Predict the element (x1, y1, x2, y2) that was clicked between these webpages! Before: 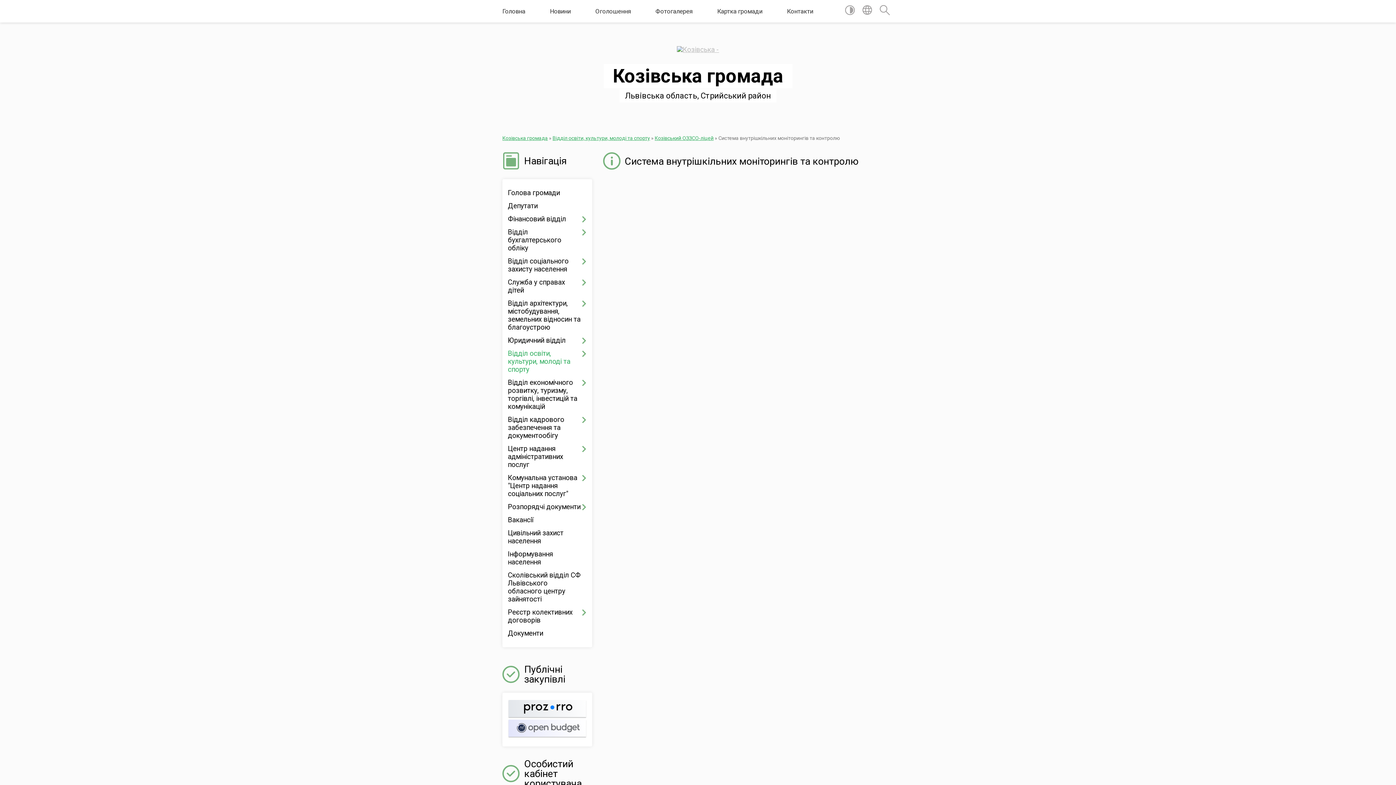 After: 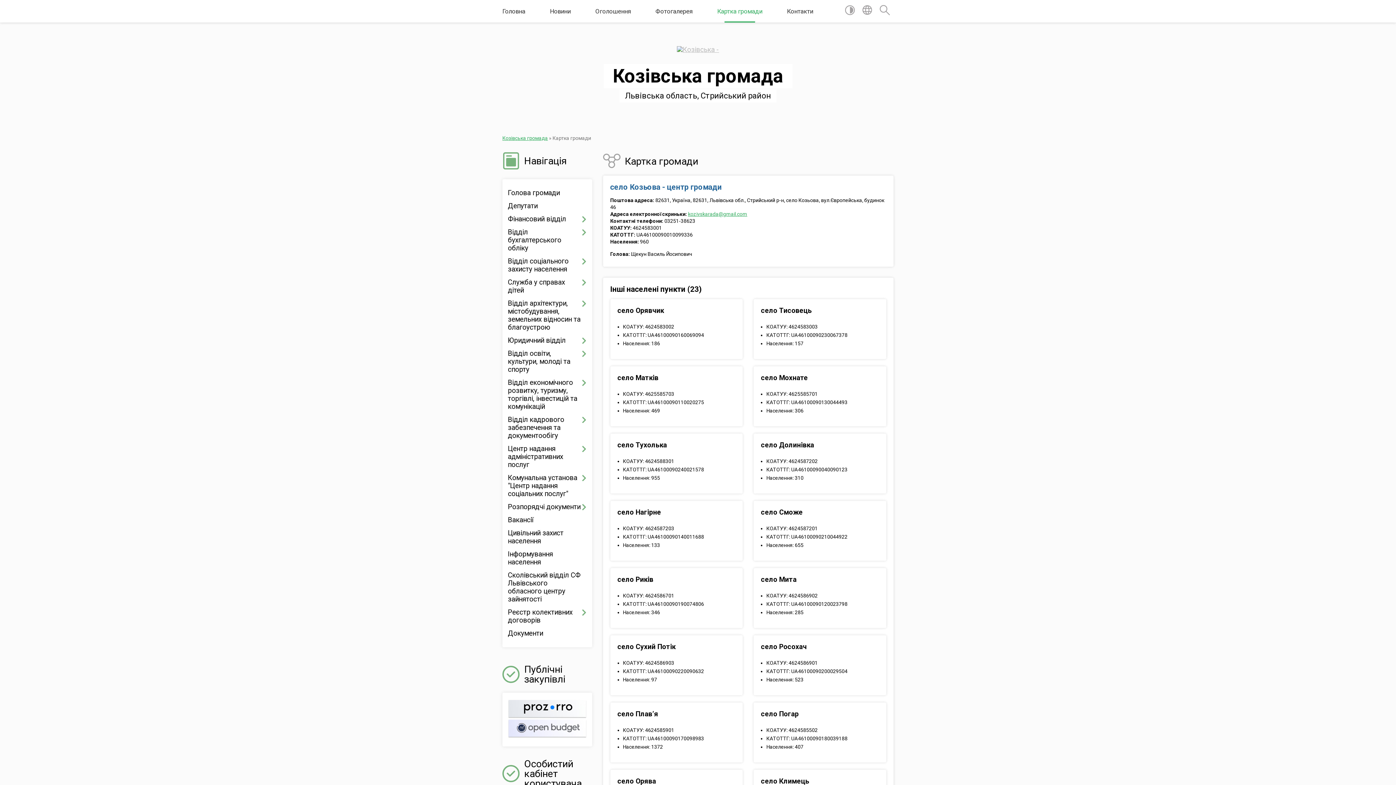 Action: label: Картка громади bbox: (717, 0, 762, 22)